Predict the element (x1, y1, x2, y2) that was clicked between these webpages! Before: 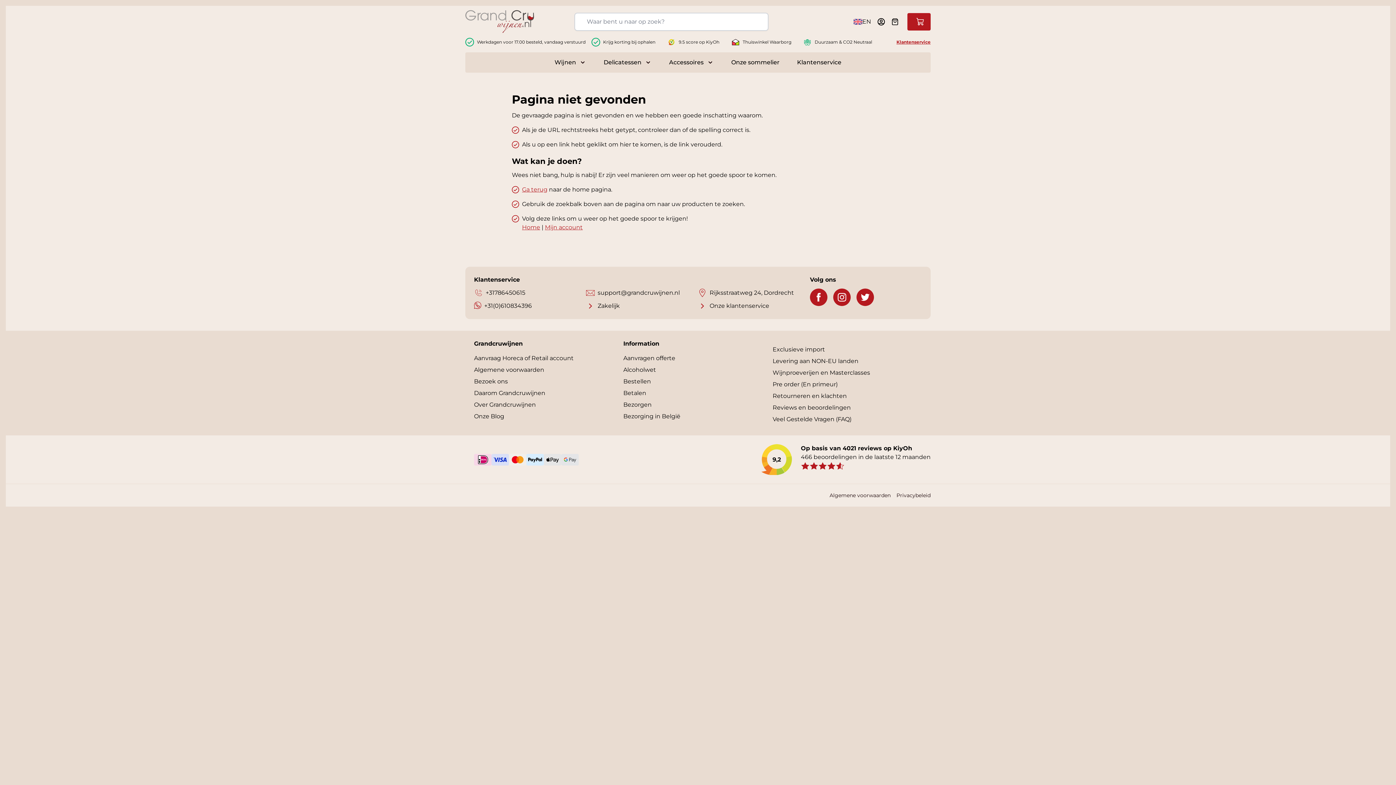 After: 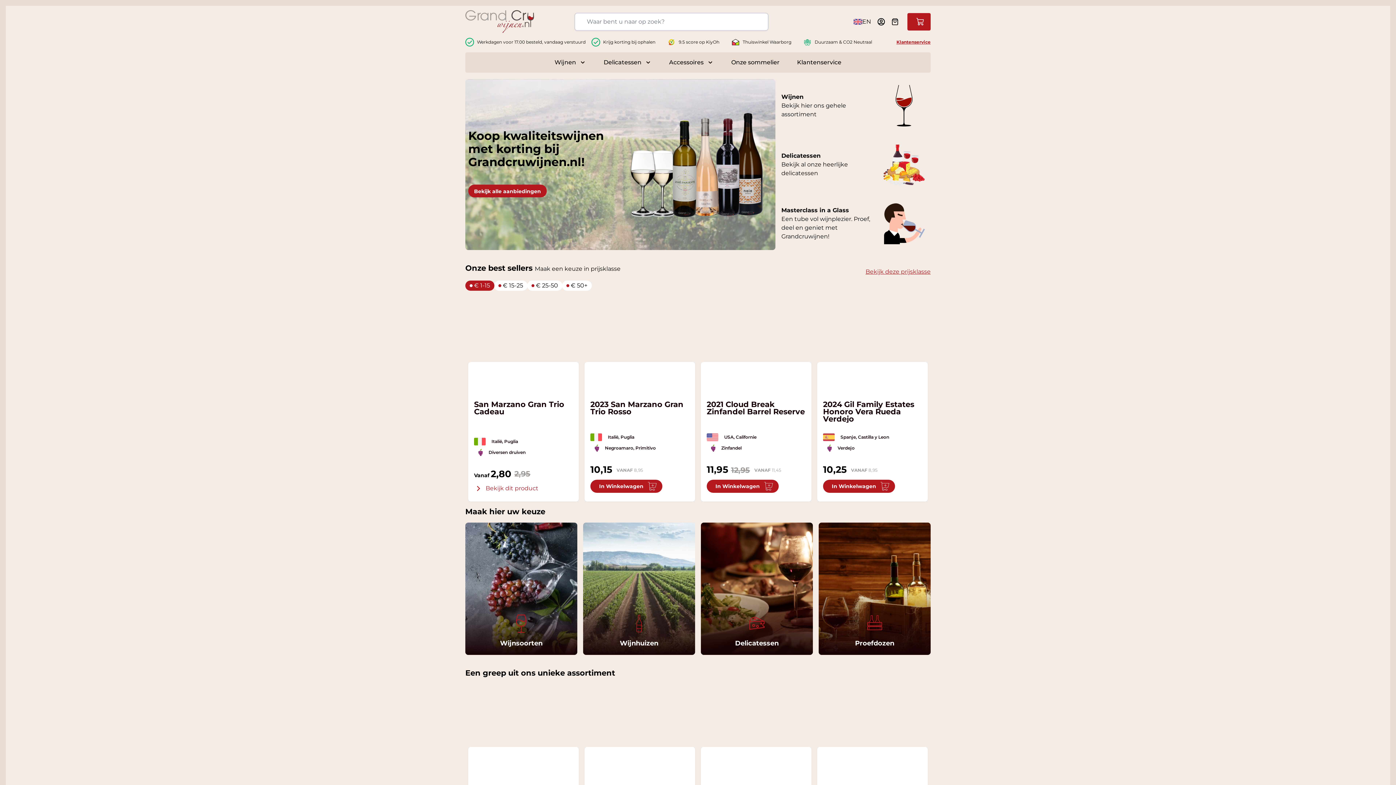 Action: bbox: (522, 224, 540, 231) label: Home